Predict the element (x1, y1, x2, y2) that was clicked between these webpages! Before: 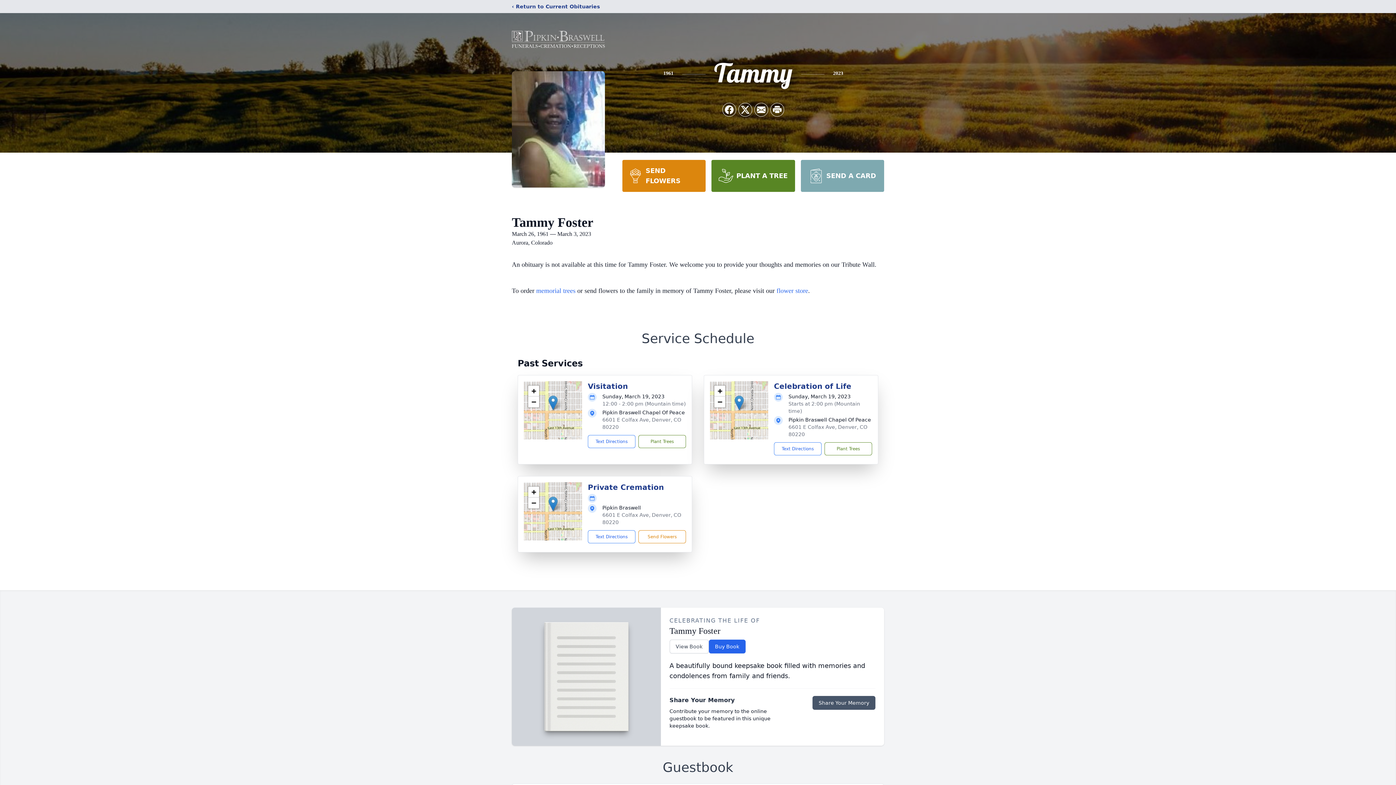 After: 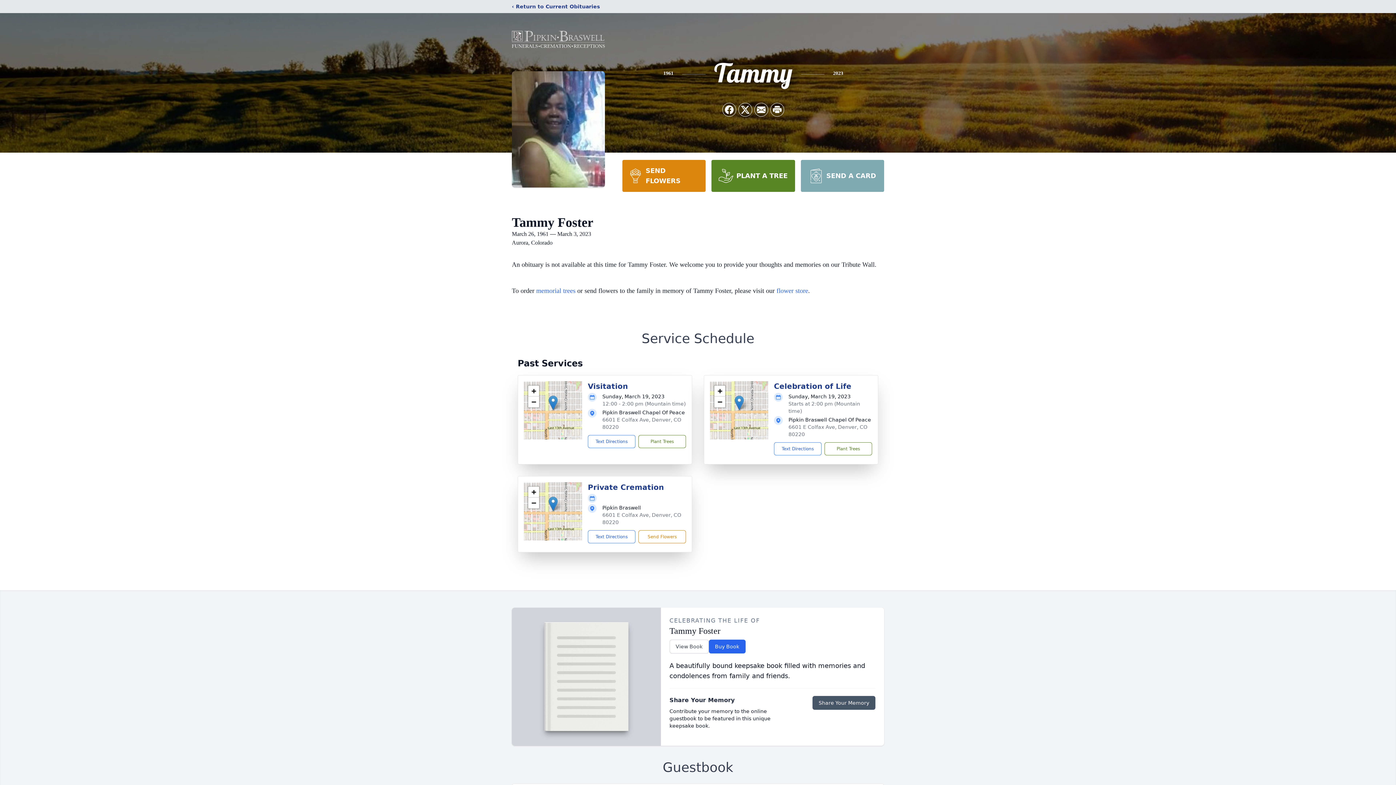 Action: bbox: (734, 395, 744, 410)